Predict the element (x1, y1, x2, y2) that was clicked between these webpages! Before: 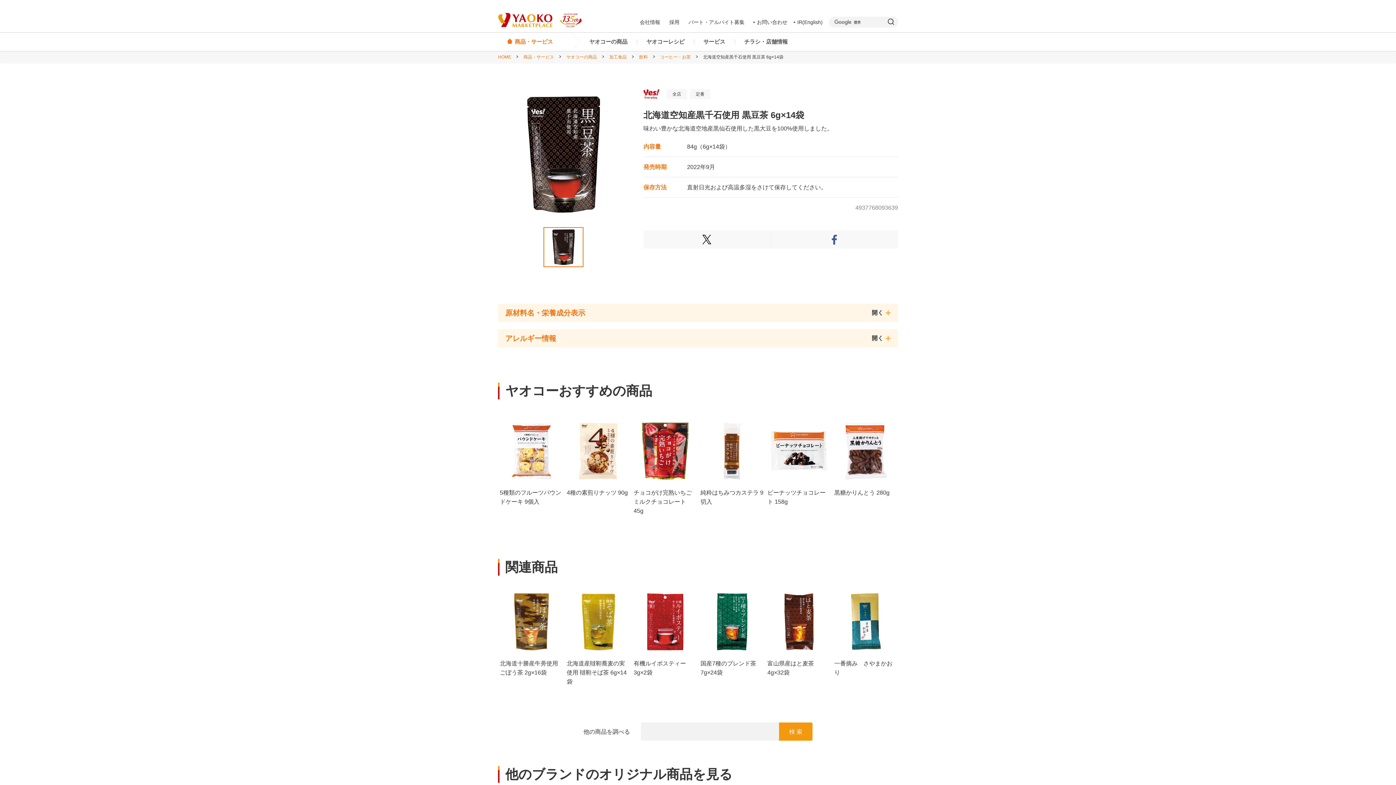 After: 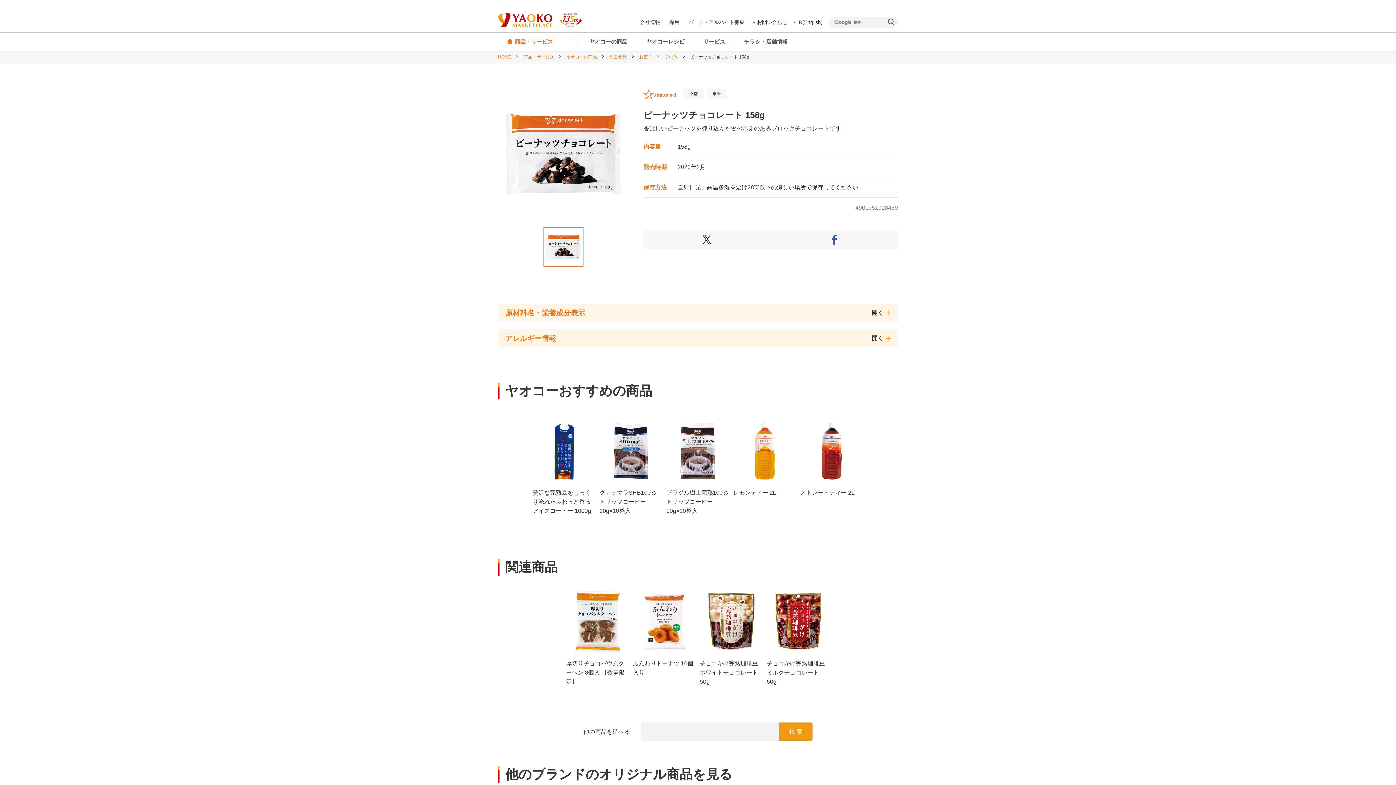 Action: label: ピーナッツチョコレート 158g bbox: (767, 419, 830, 506)